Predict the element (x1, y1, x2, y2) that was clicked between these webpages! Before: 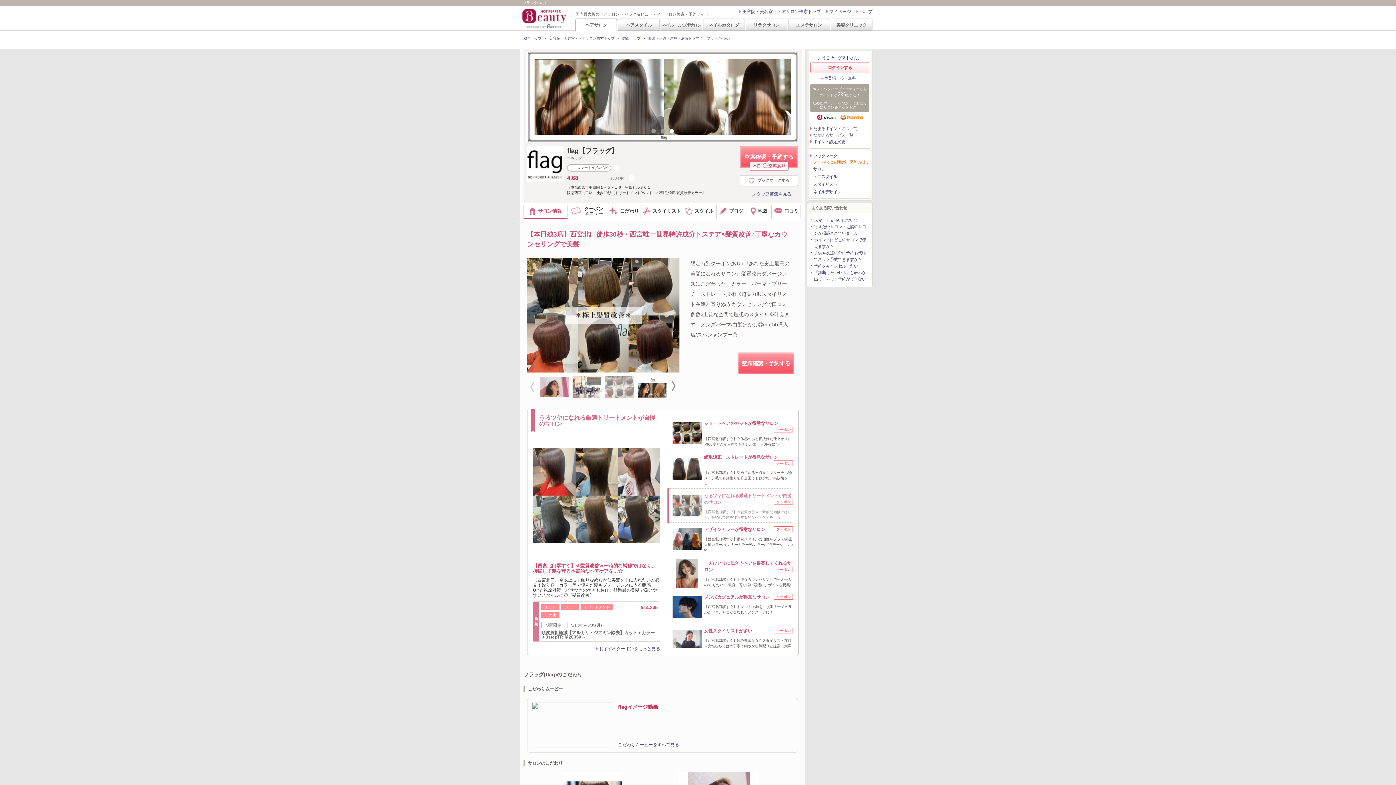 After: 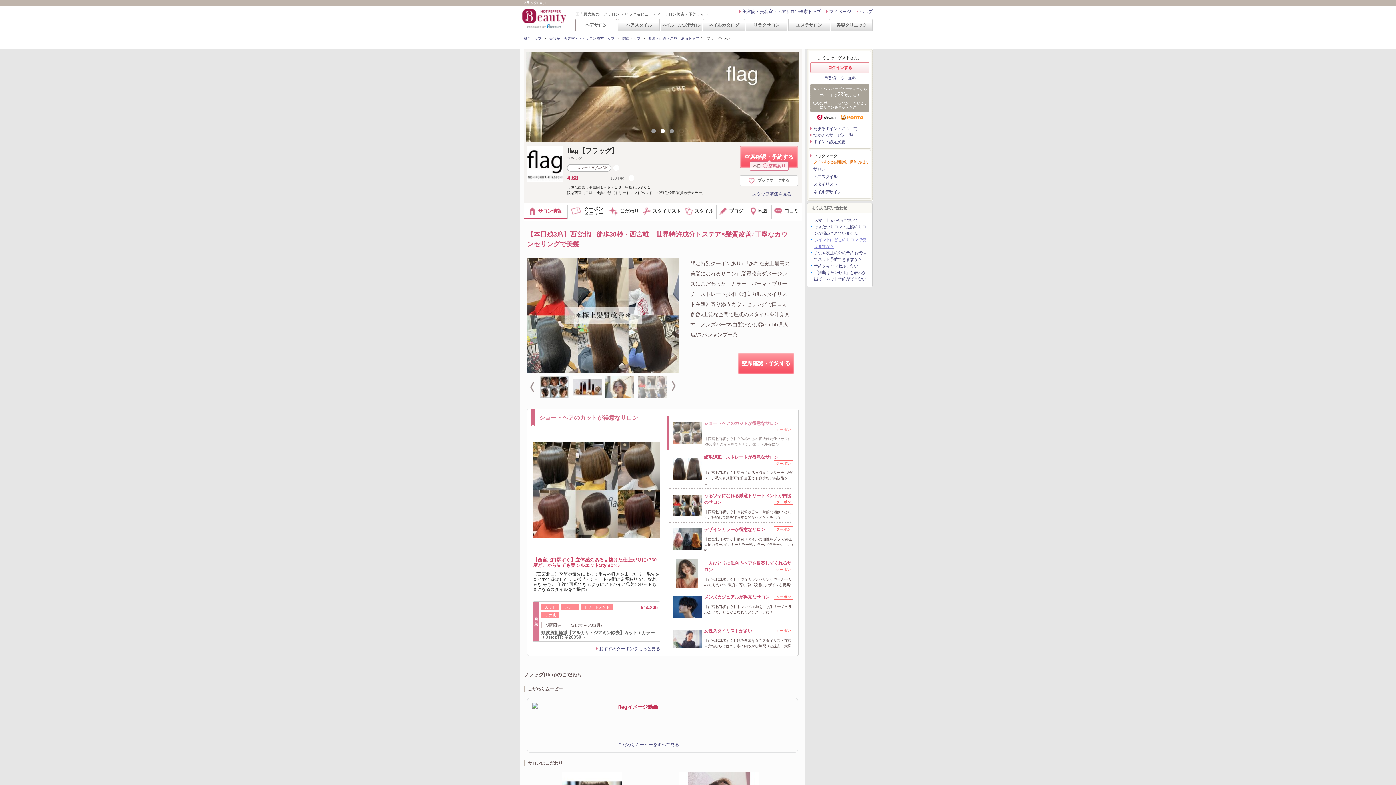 Action: bbox: (809, 236, 866, 249) label: ポイントはどこのサロンで使えますか？